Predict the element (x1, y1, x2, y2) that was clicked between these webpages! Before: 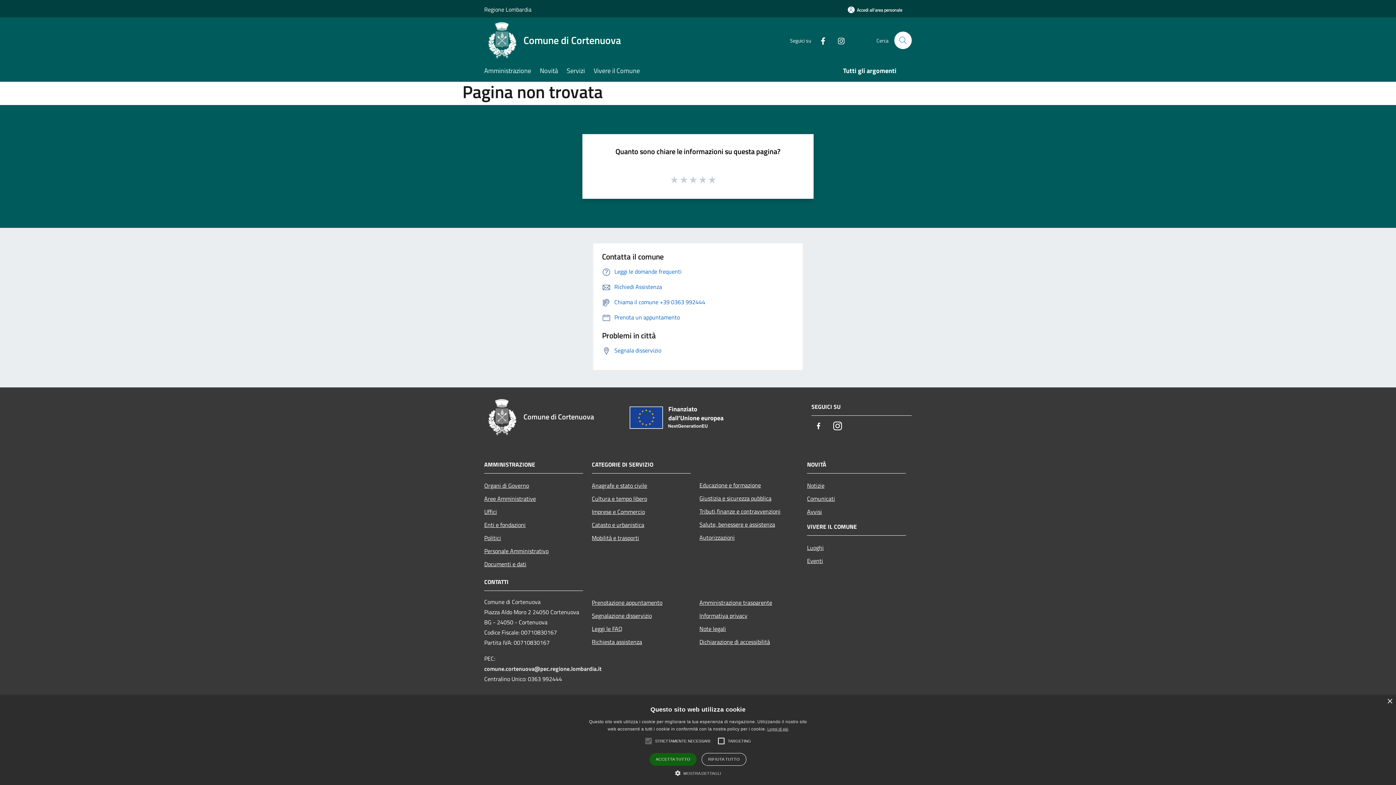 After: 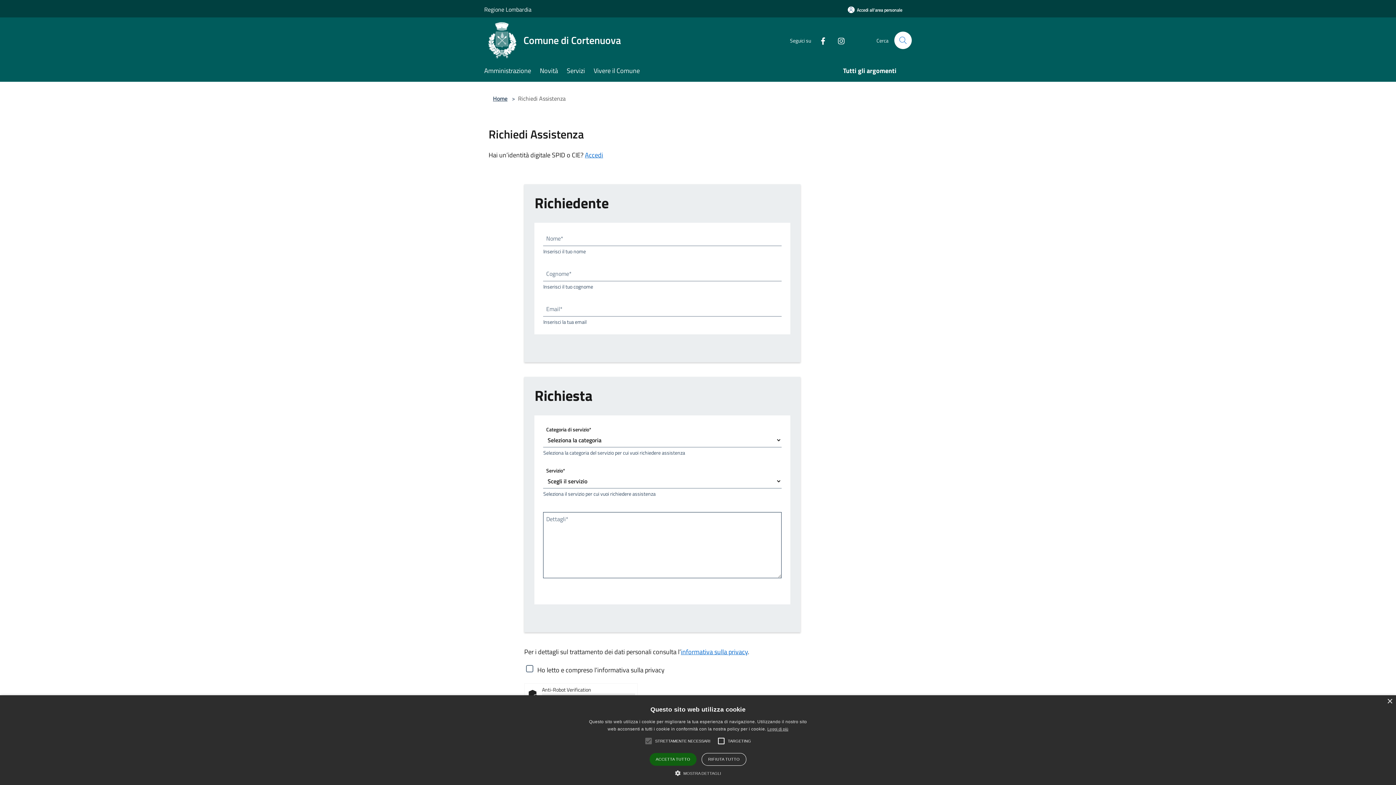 Action: bbox: (592, 635, 690, 648) label: Richiesta assistenza